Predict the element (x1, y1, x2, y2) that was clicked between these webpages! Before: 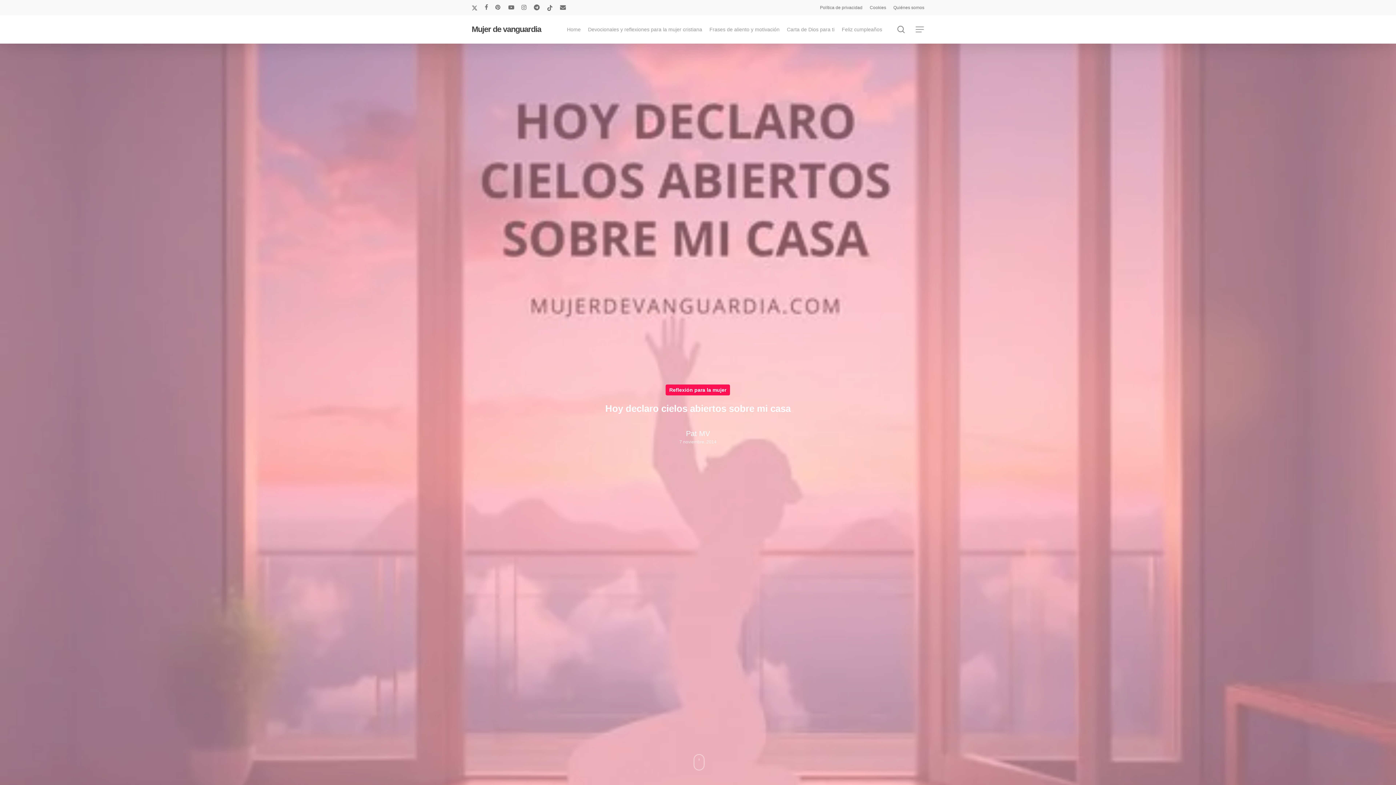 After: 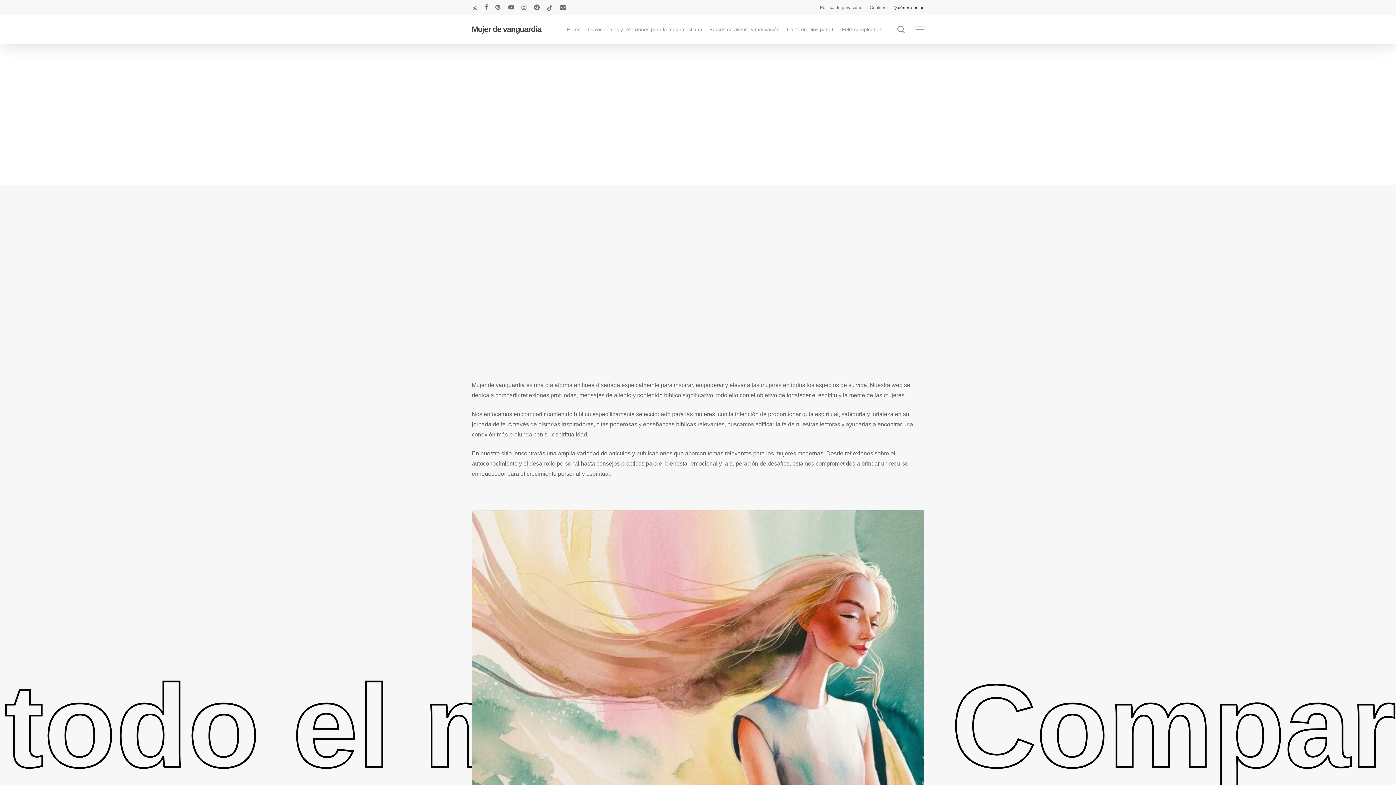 Action: label: Quiénes somos bbox: (893, 3, 924, 11)